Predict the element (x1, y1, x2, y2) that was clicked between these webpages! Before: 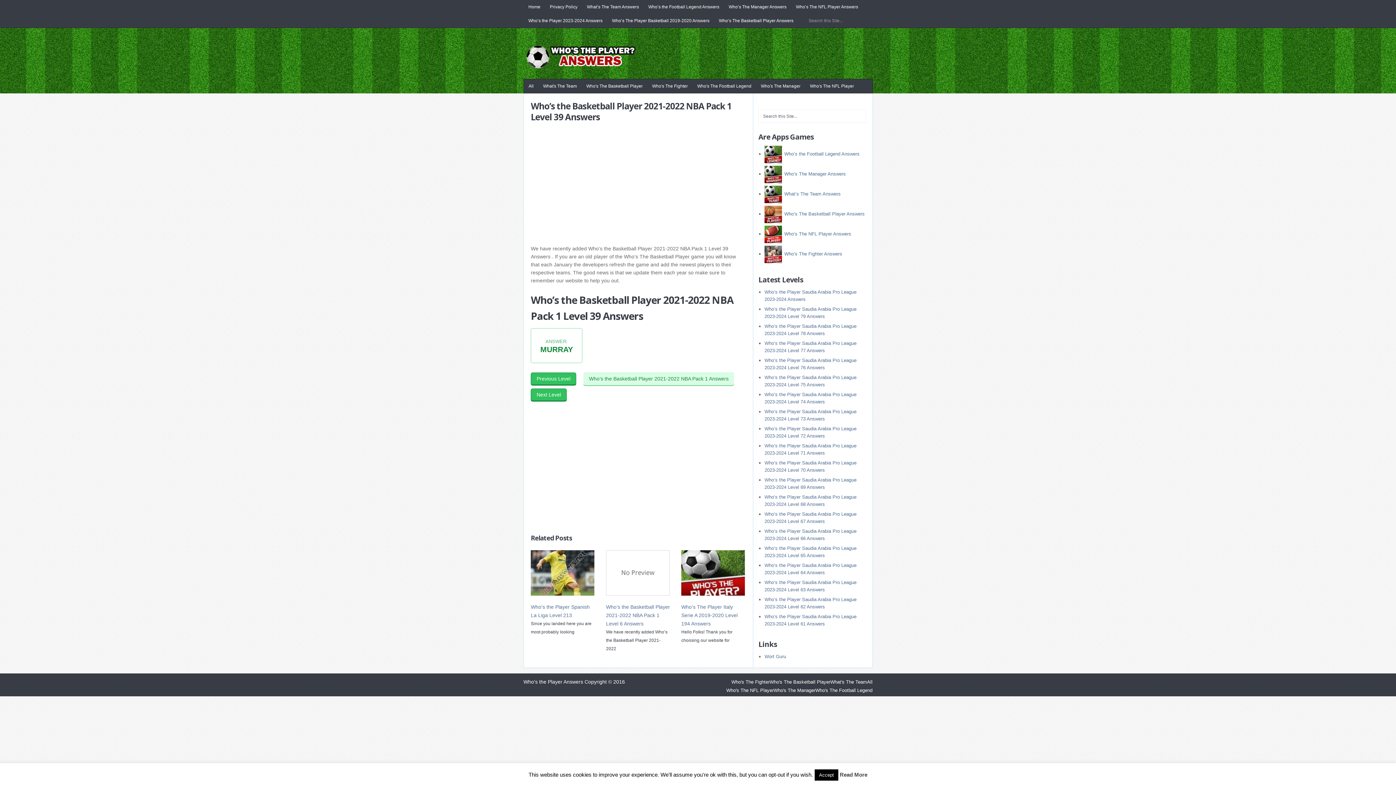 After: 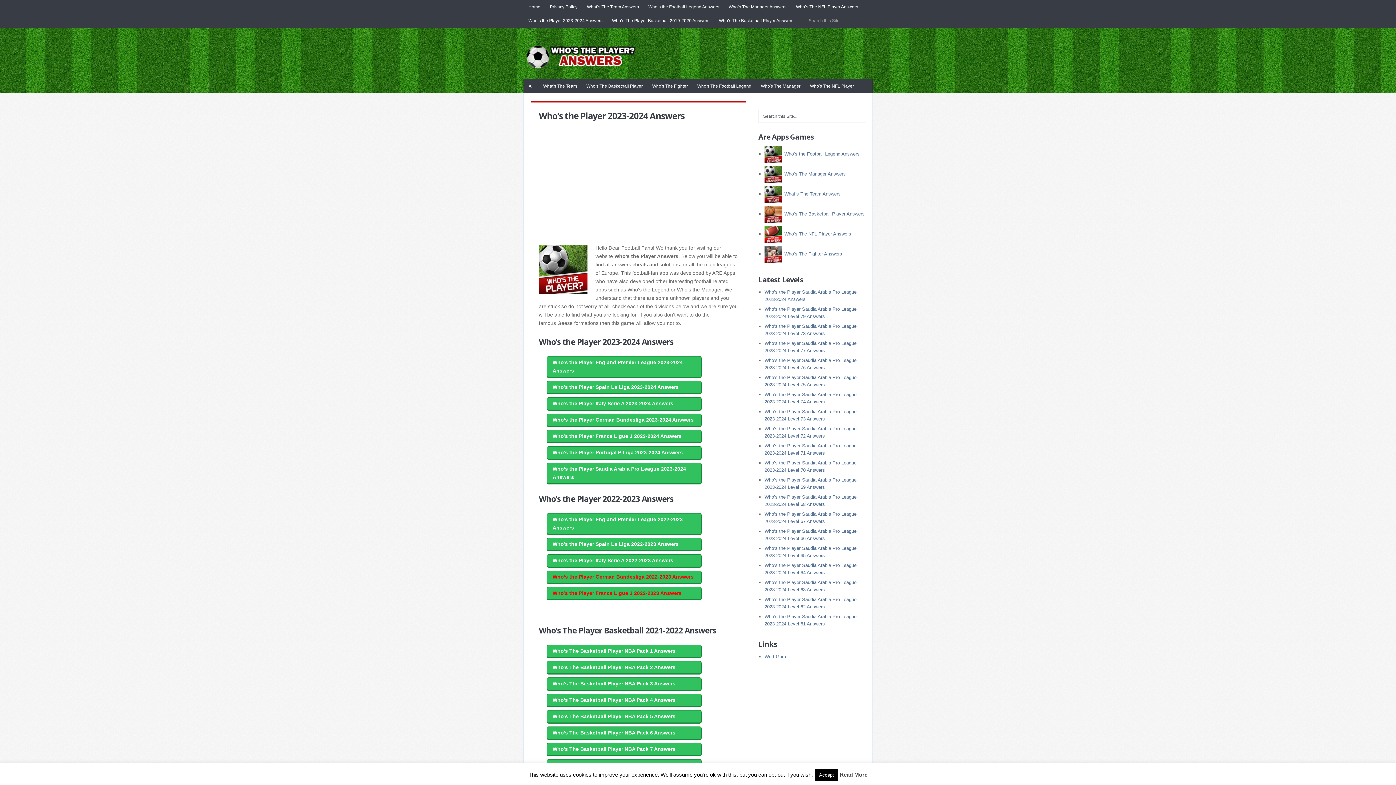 Action: bbox: (523, 13, 607, 27) label: Who’s the Player 2023-2024 Answers